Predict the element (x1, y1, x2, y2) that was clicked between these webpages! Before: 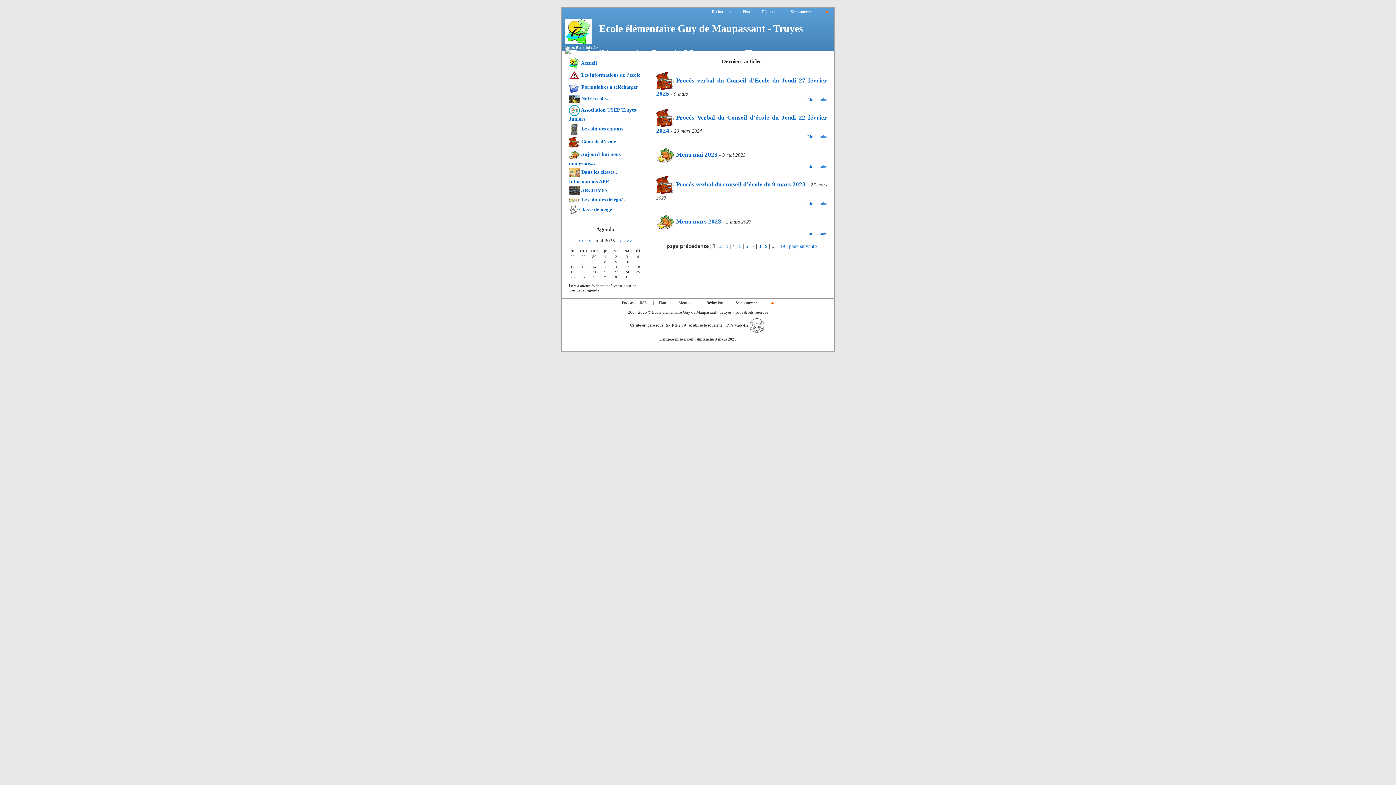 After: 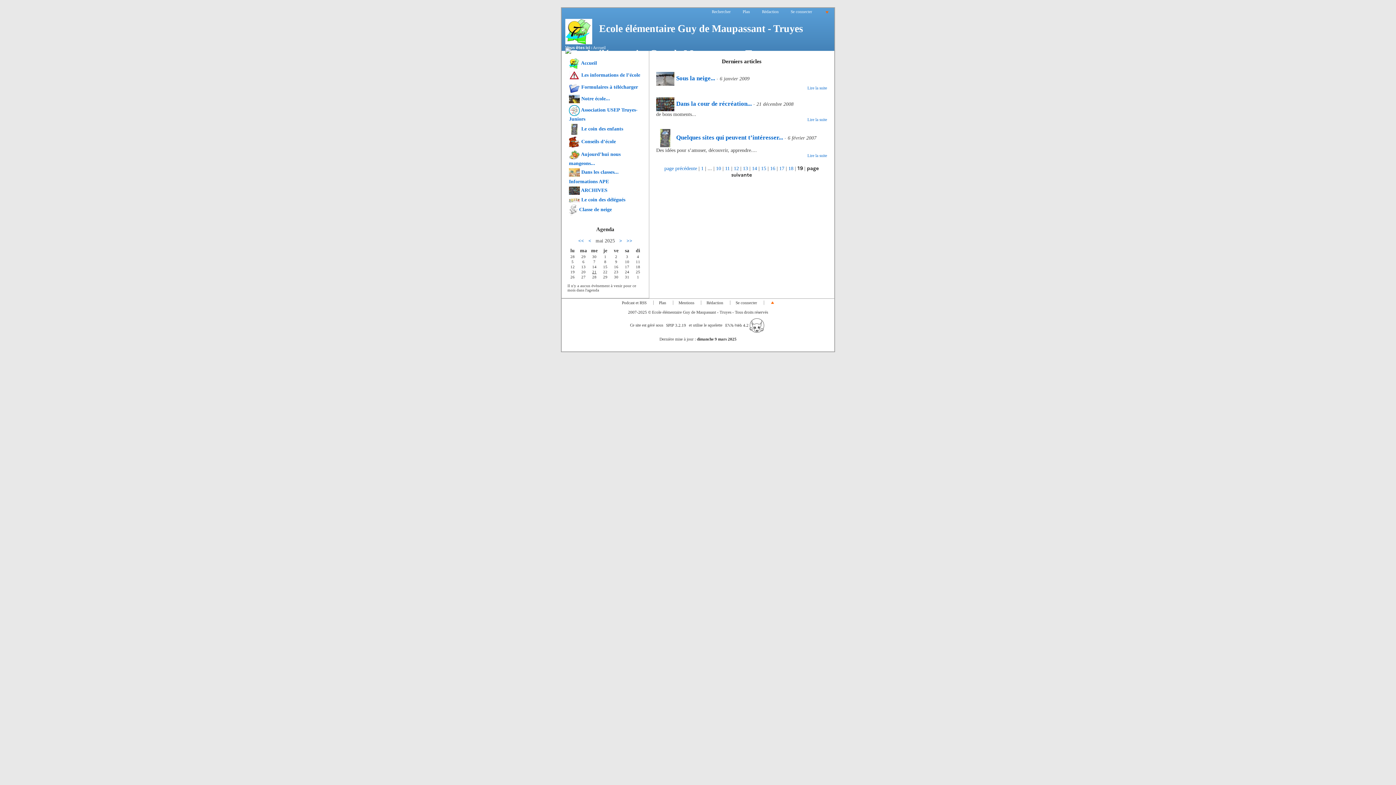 Action: bbox: (780, 243, 785, 249) label: 19